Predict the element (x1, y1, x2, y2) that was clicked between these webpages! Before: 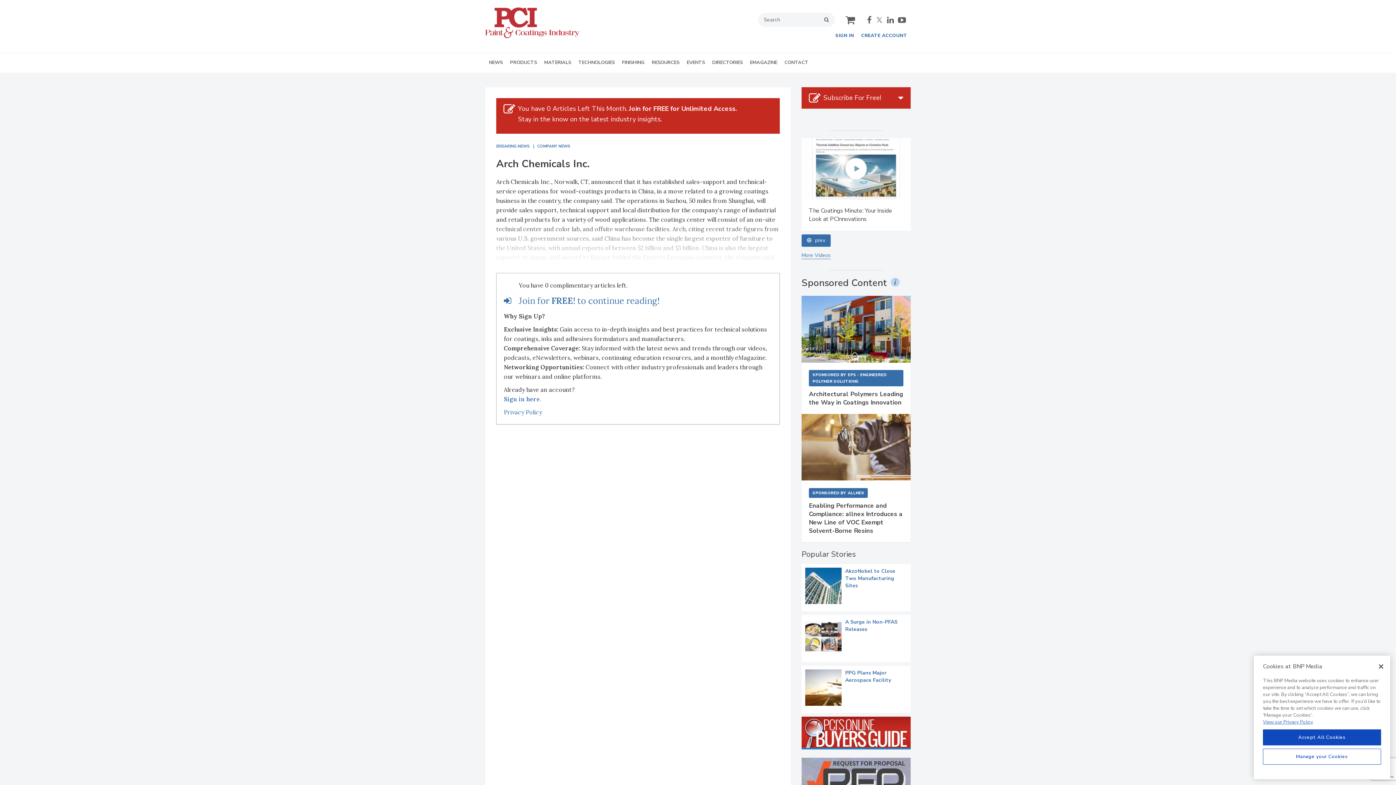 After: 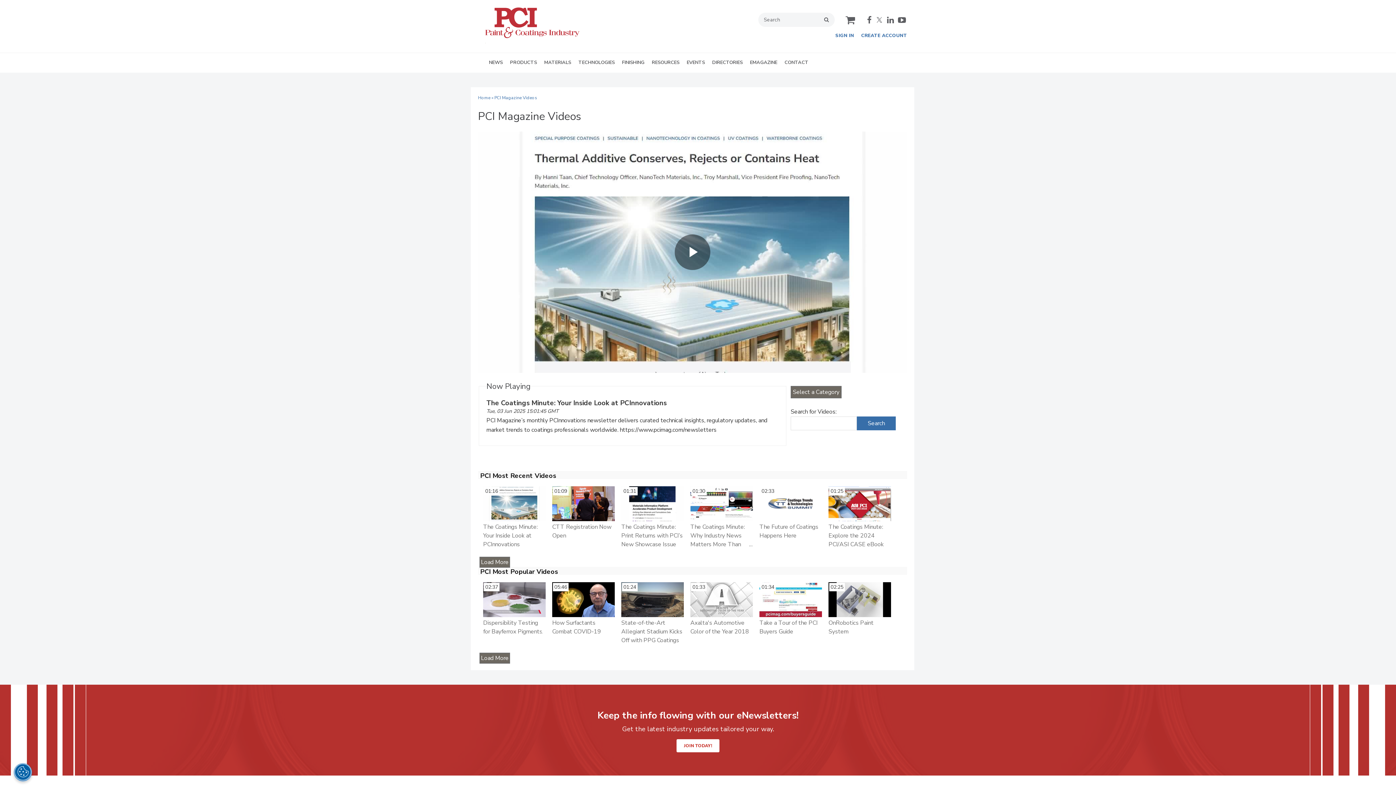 Action: bbox: (801, 517, 830, 524) label: More Videos